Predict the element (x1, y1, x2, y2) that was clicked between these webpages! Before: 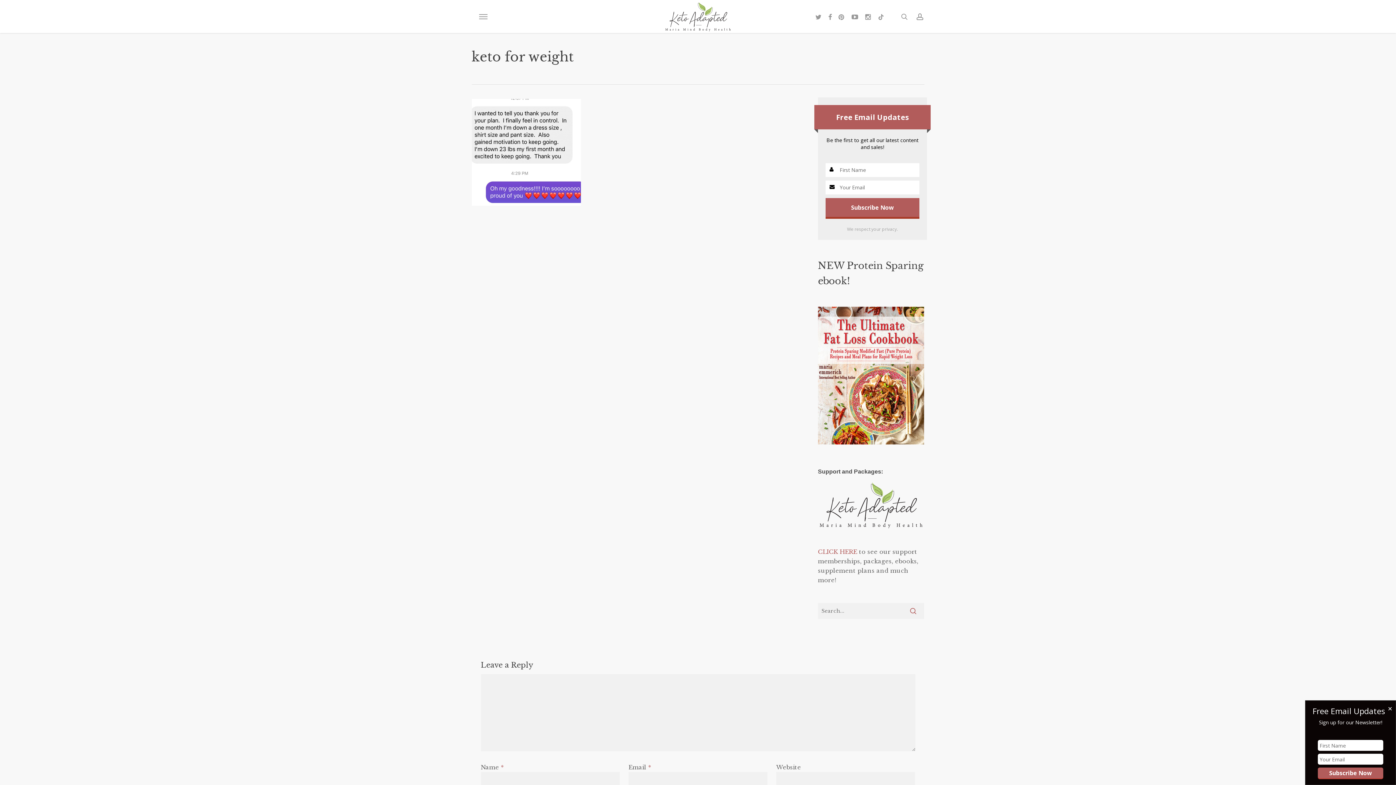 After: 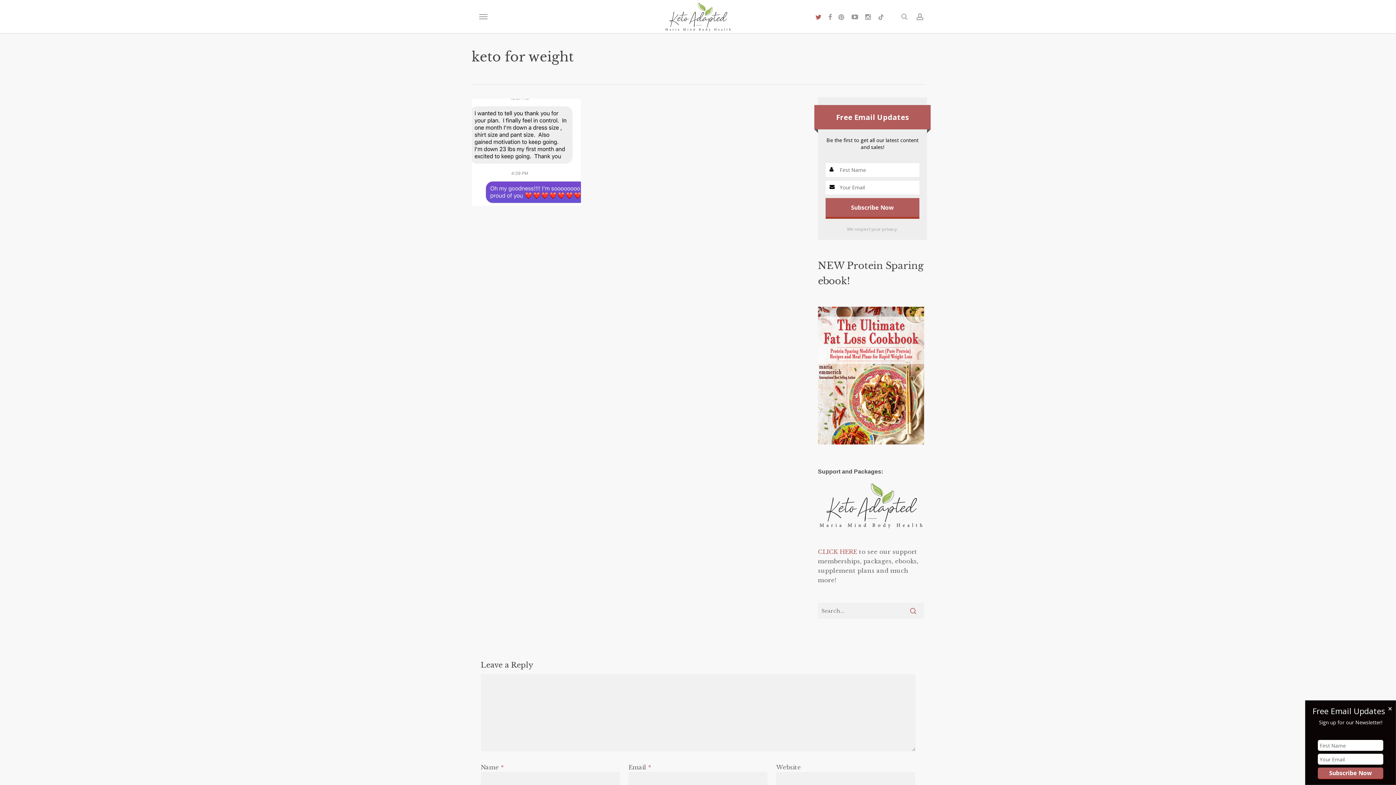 Action: bbox: (812, 12, 825, 20) label: twitter